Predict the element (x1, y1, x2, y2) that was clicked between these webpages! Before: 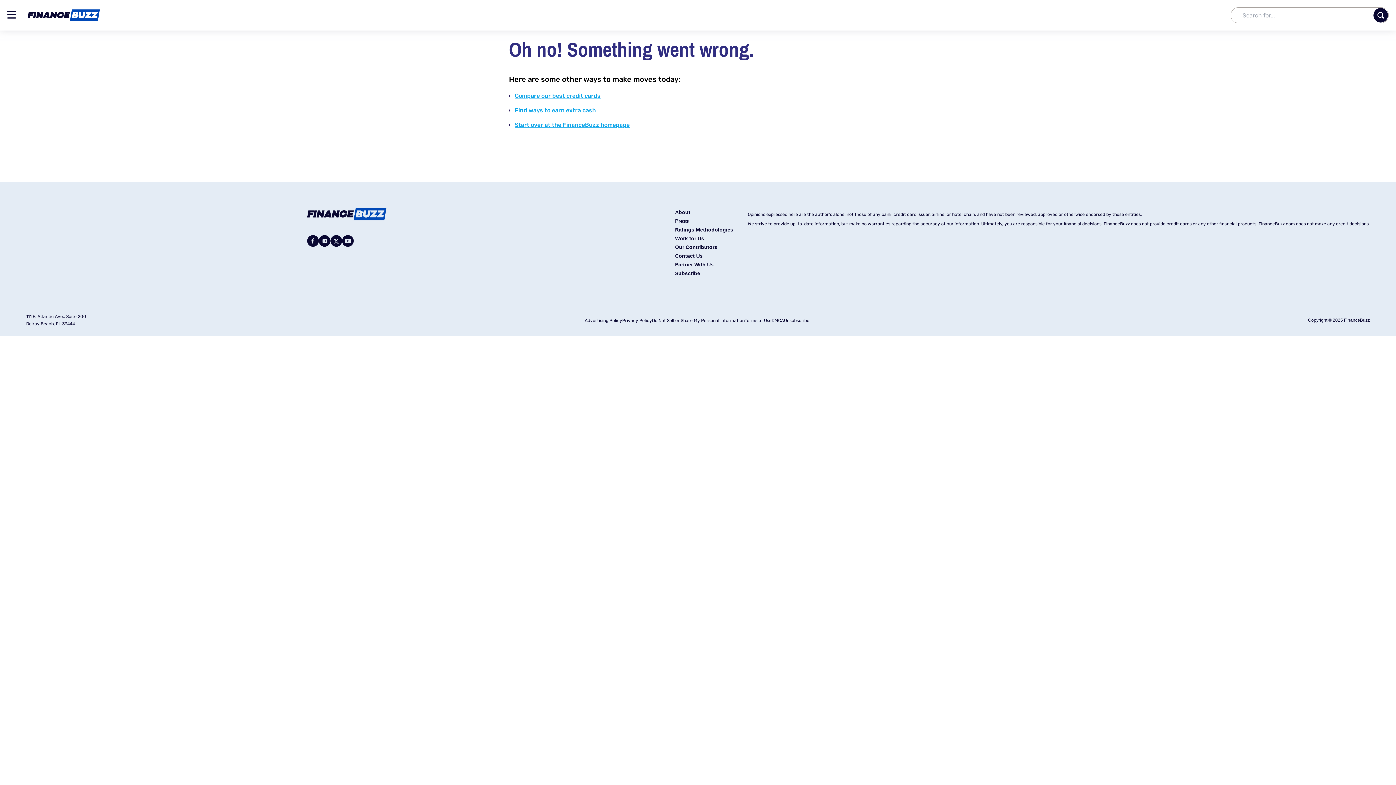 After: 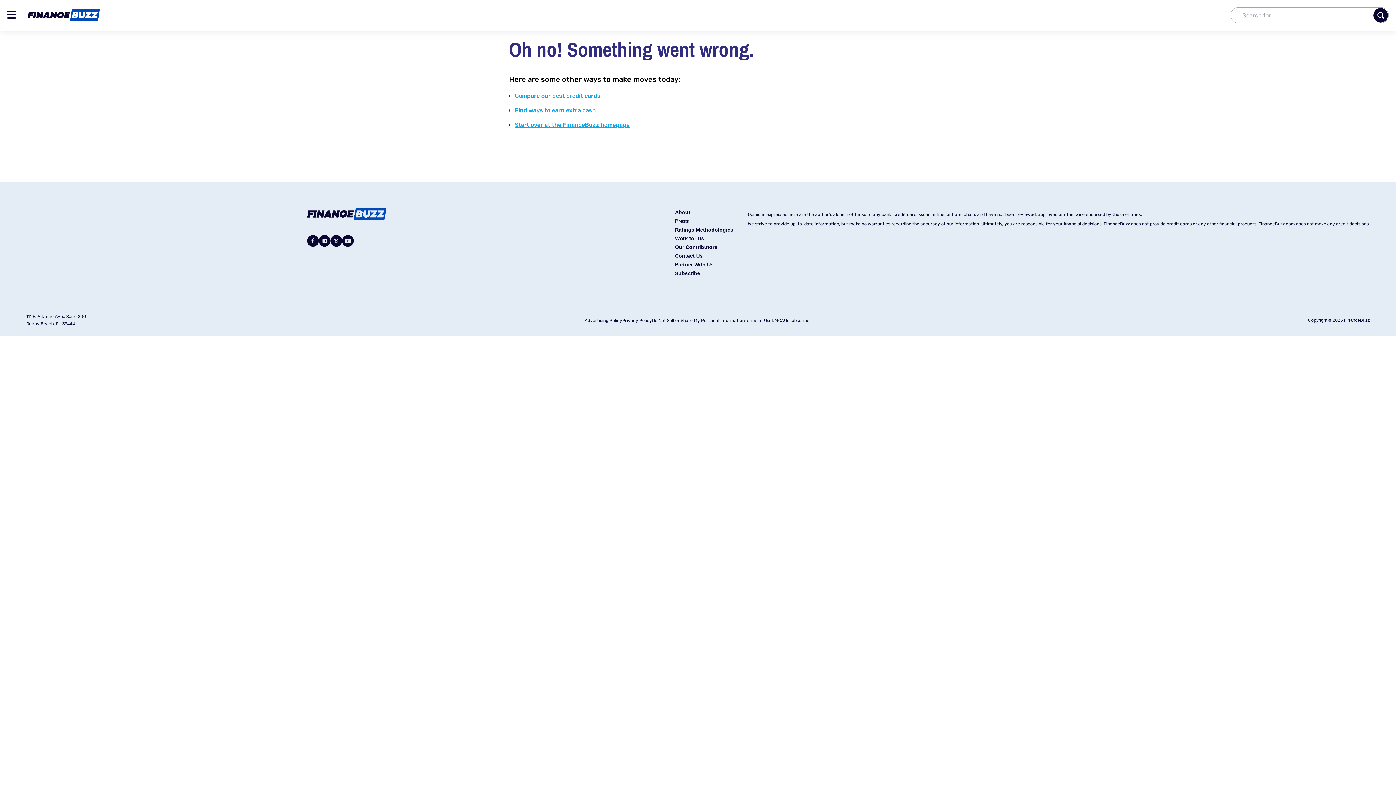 Action: bbox: (318, 235, 330, 246)